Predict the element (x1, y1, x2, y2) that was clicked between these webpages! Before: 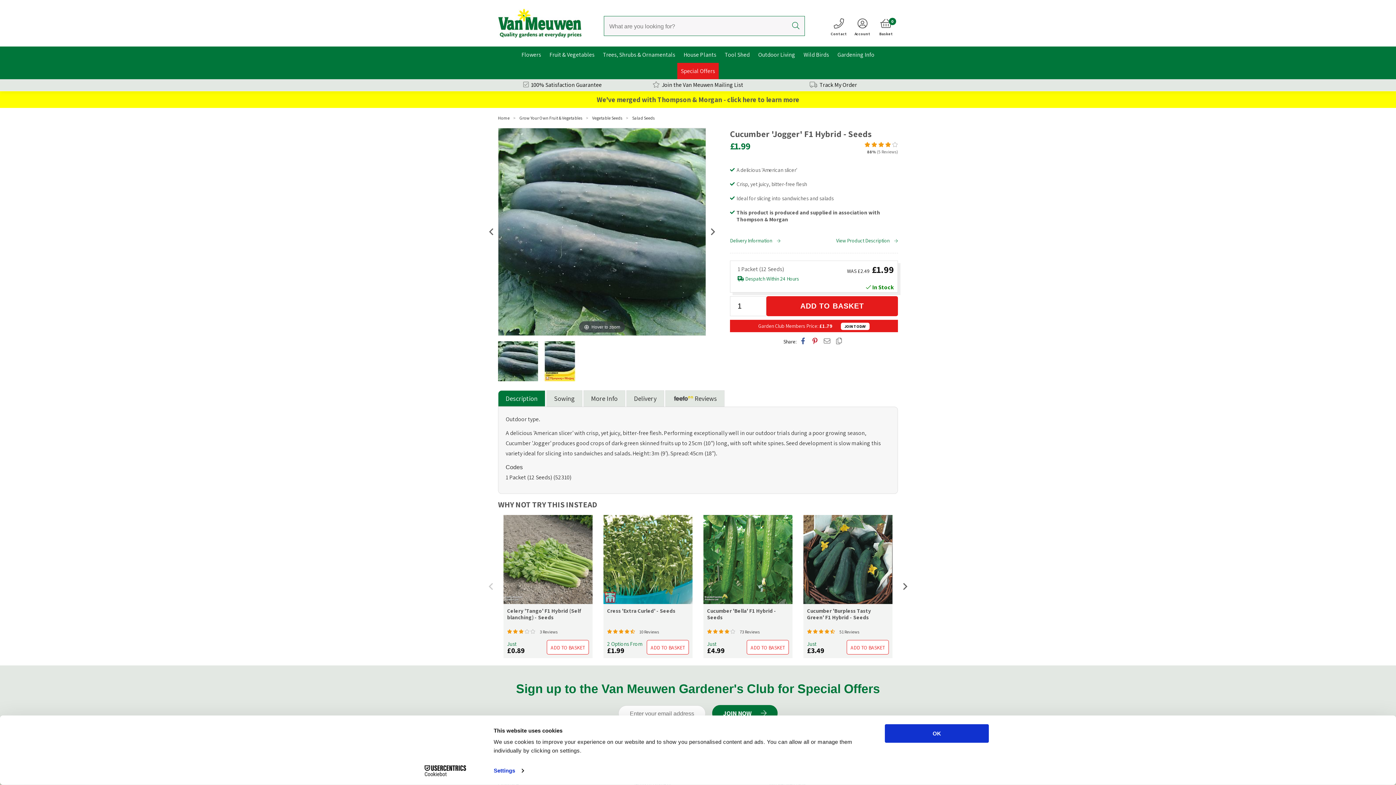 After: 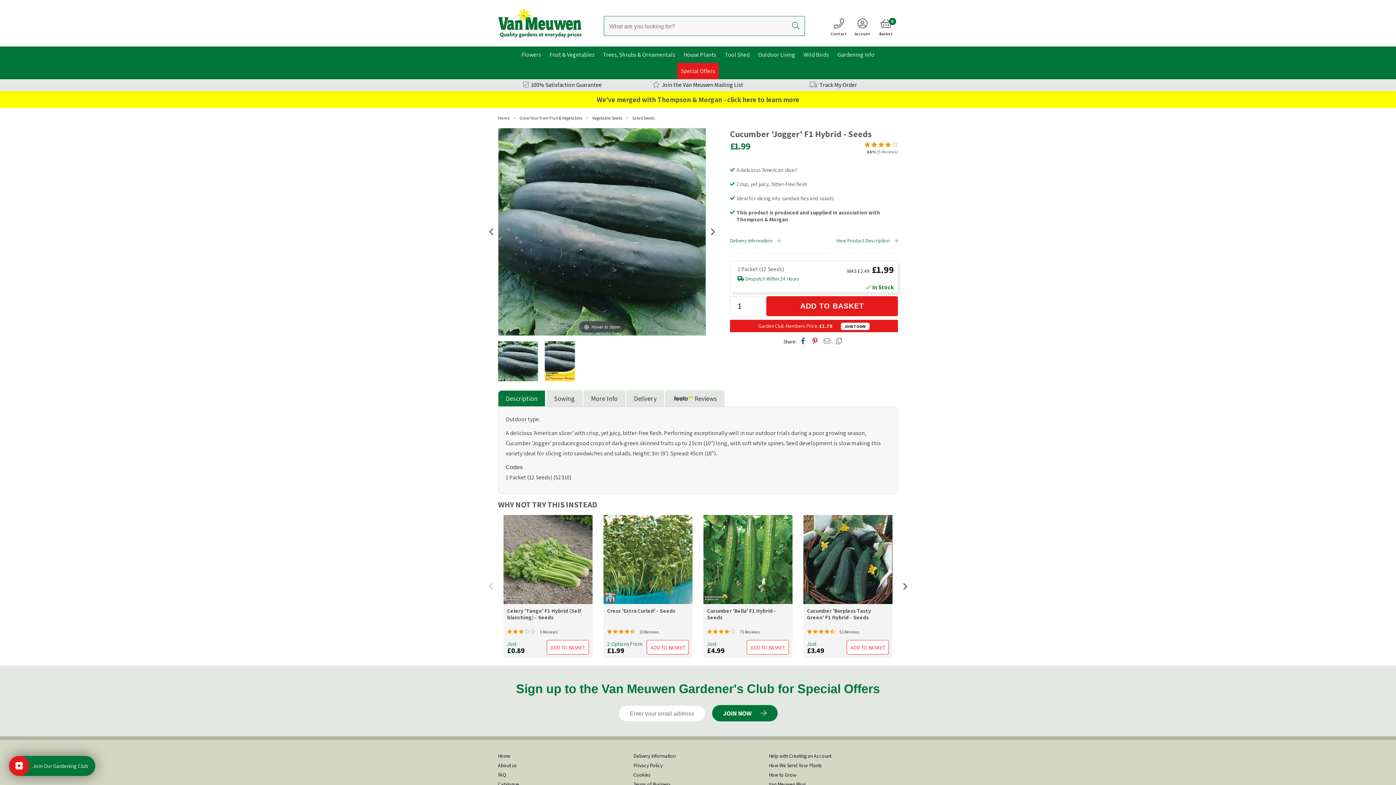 Action: label: Description bbox: (498, 390, 545, 406)